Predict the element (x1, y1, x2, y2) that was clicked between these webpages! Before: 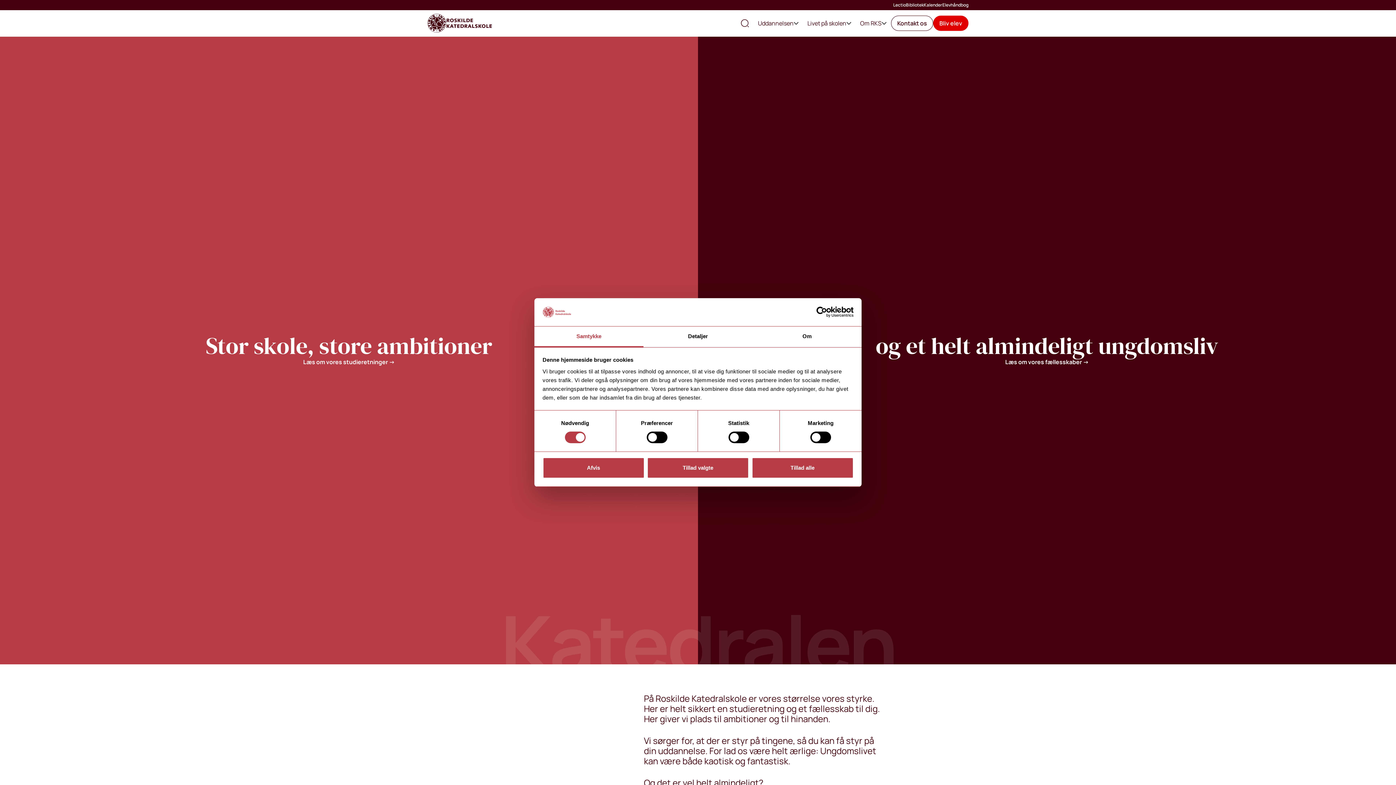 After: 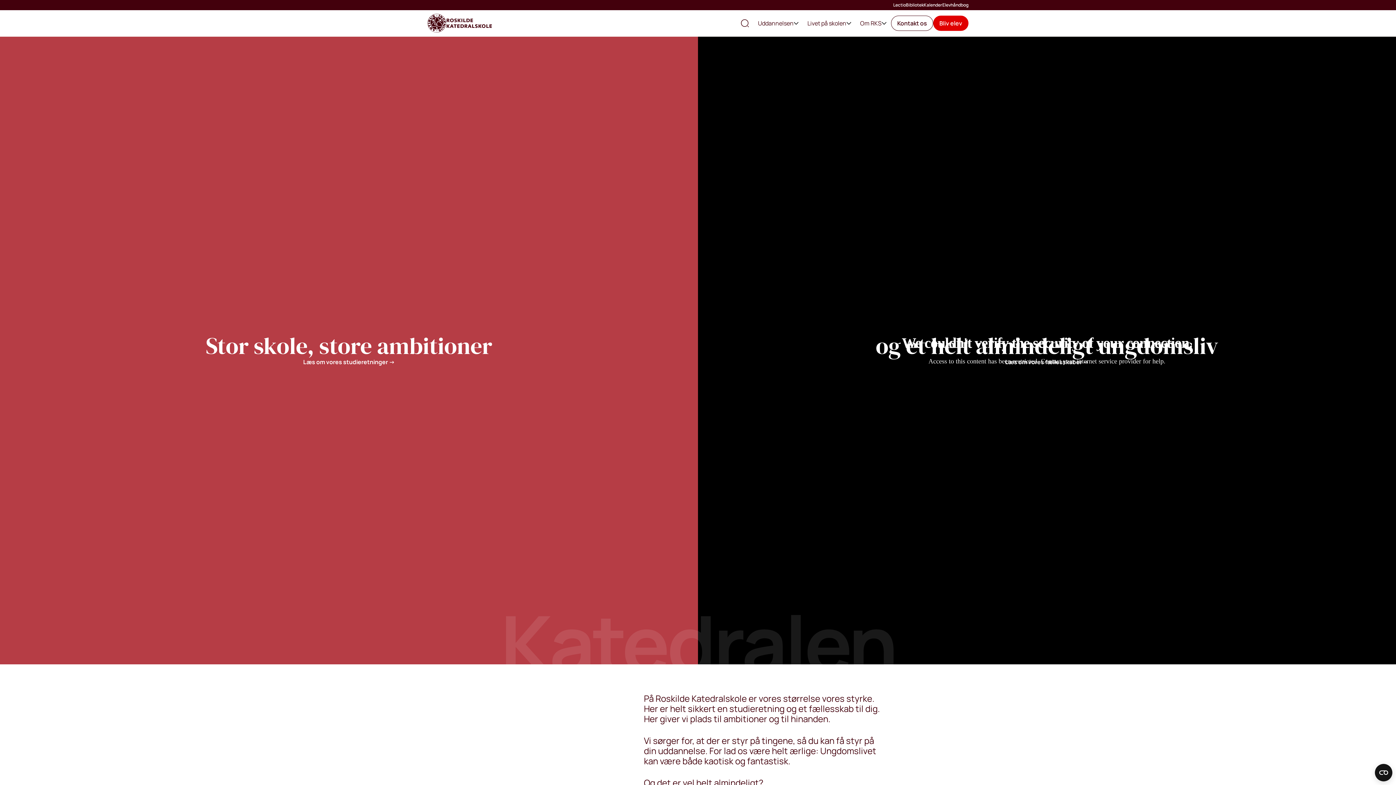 Action: label: Tillad alle bbox: (751, 457, 853, 478)